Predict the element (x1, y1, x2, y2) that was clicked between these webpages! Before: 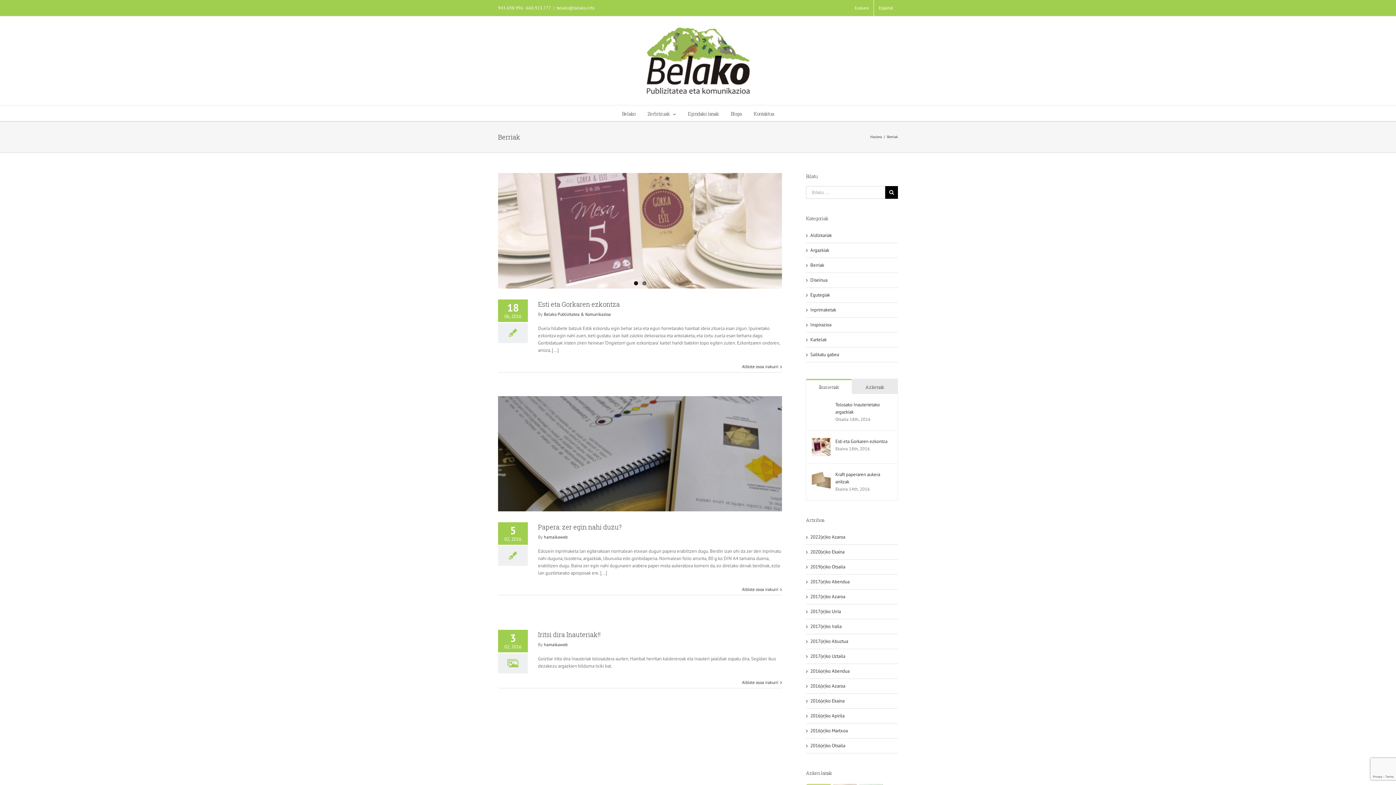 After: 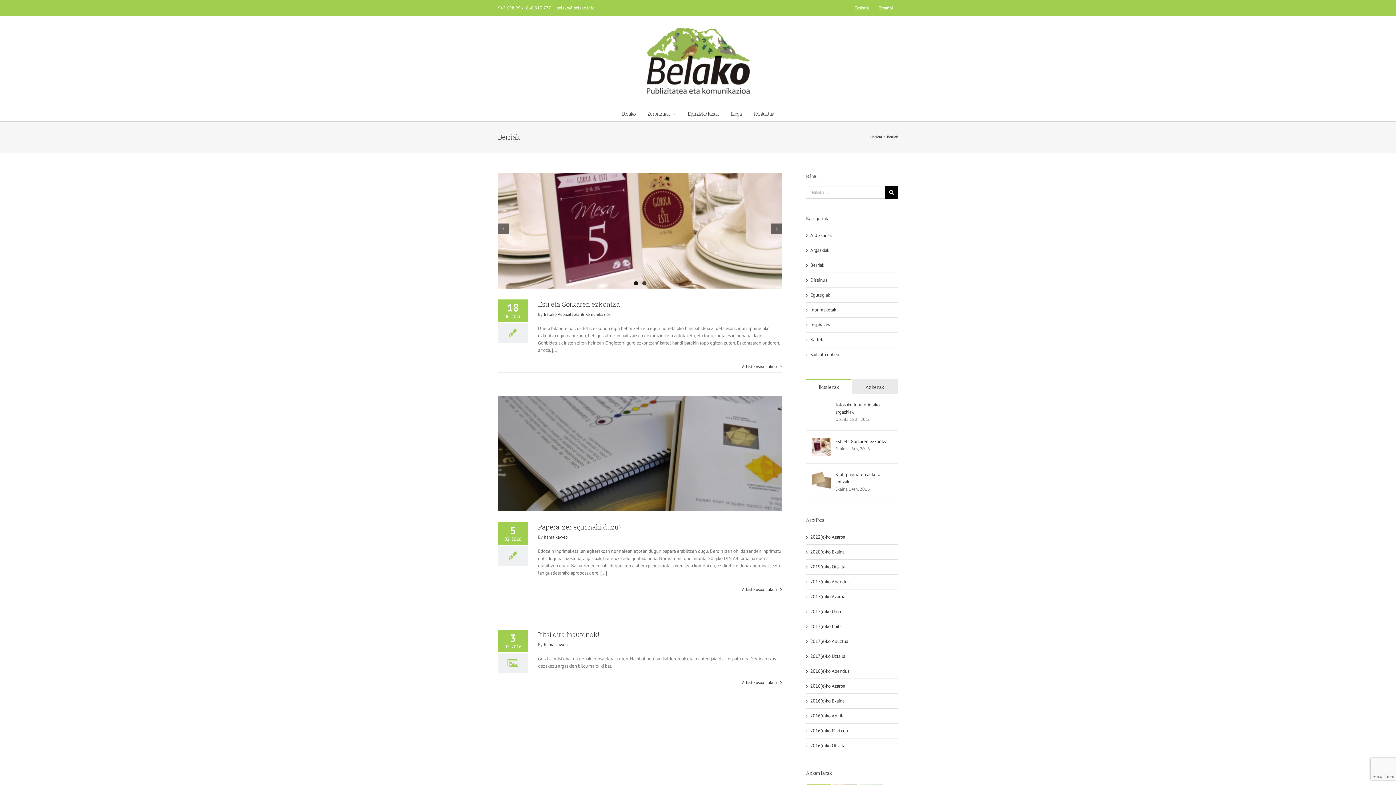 Action: label: 2 bbox: (642, 281, 646, 285)